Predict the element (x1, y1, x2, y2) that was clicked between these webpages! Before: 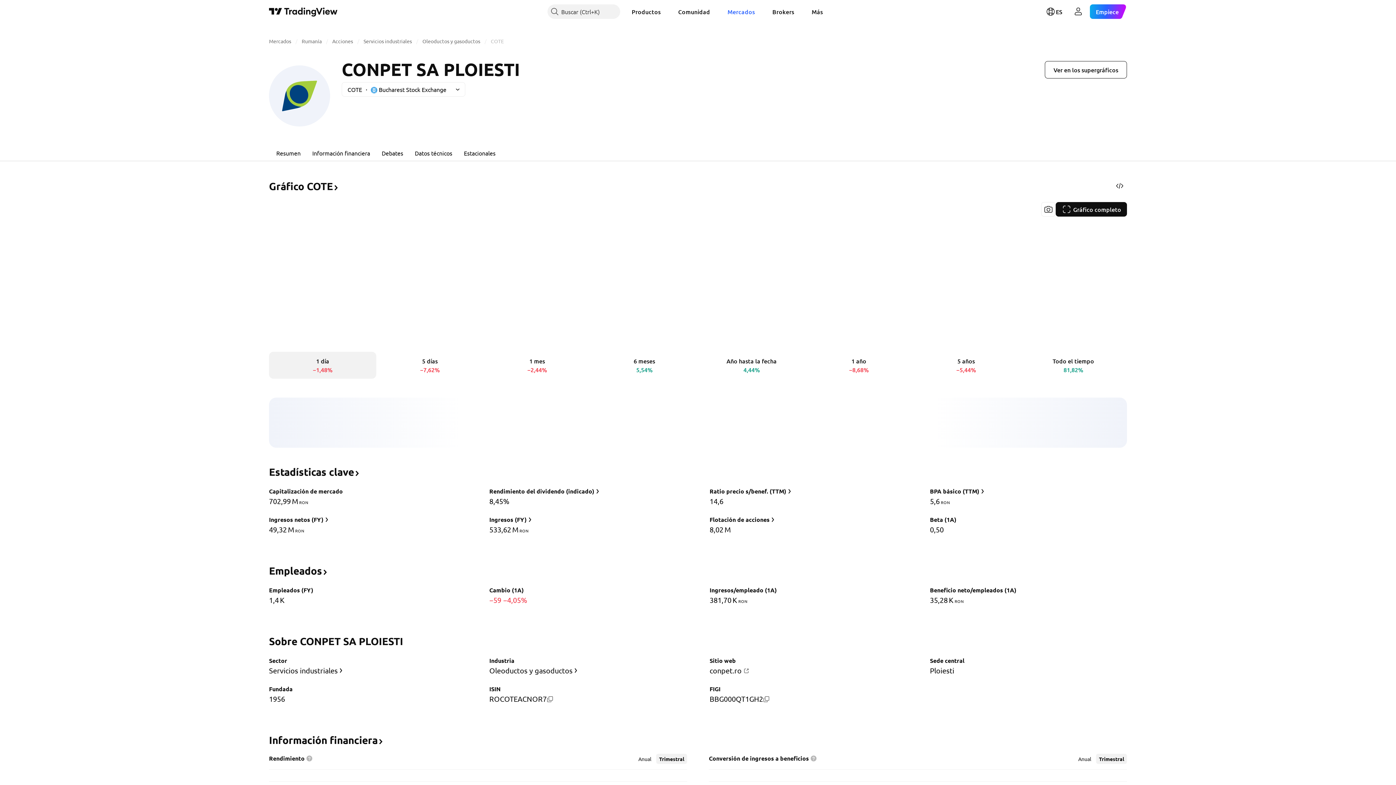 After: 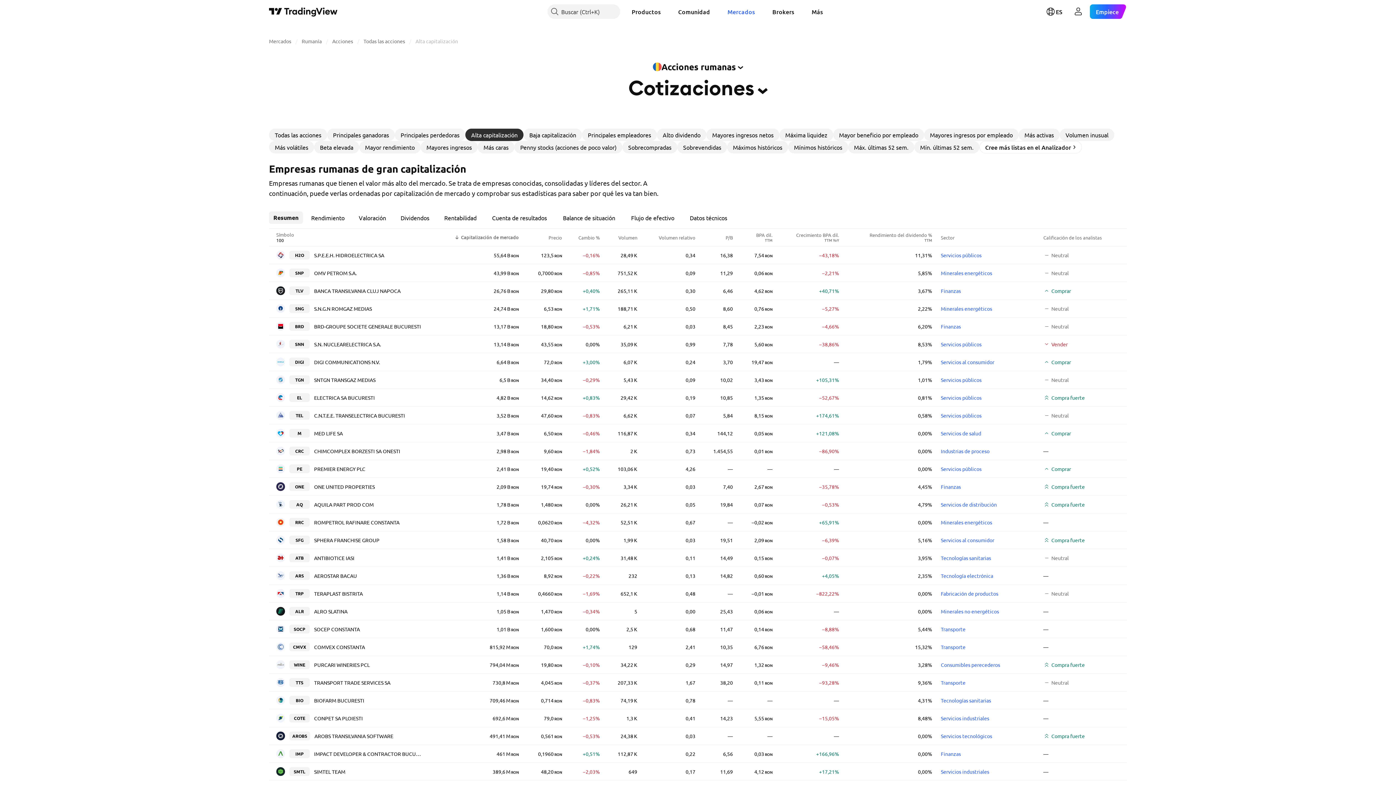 Action: label: Acciones bbox: (332, 37, 353, 44)